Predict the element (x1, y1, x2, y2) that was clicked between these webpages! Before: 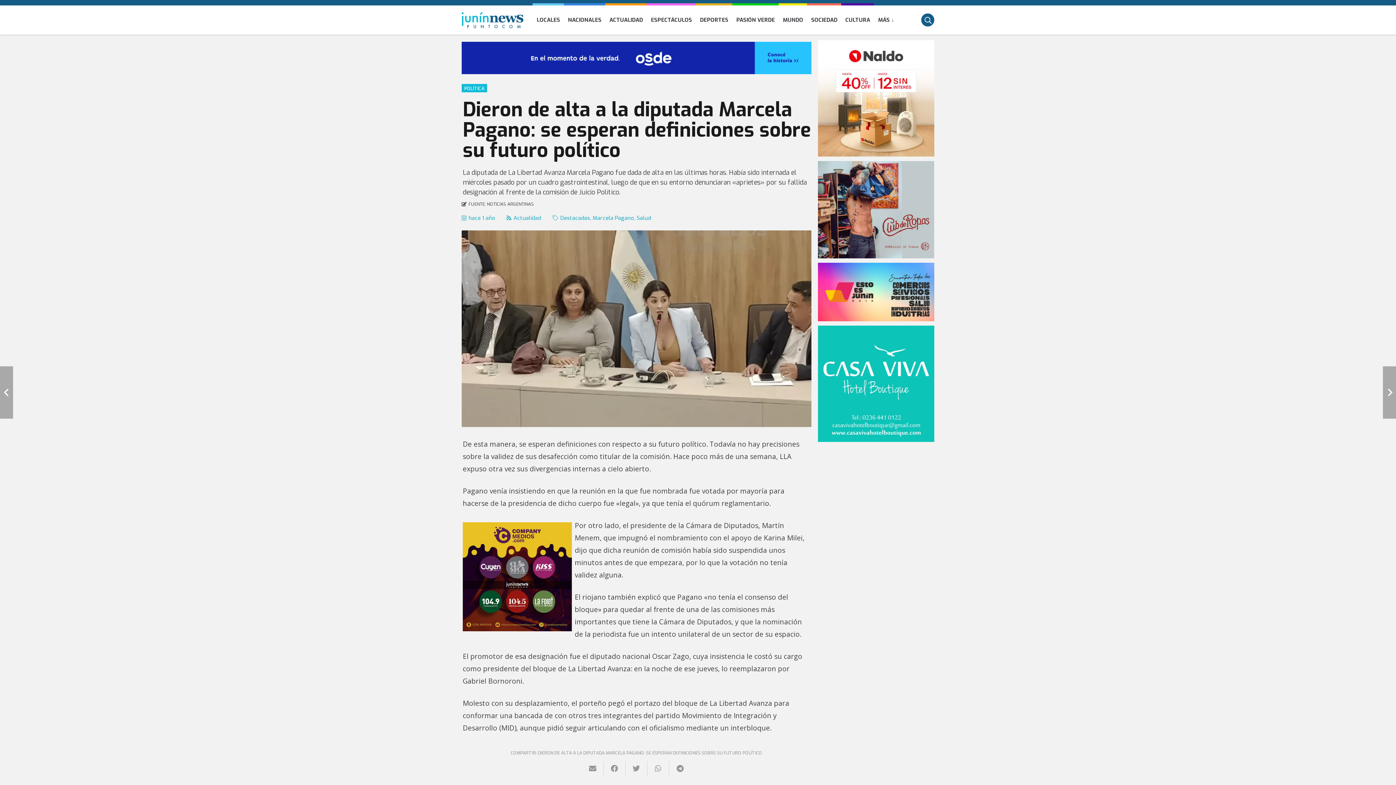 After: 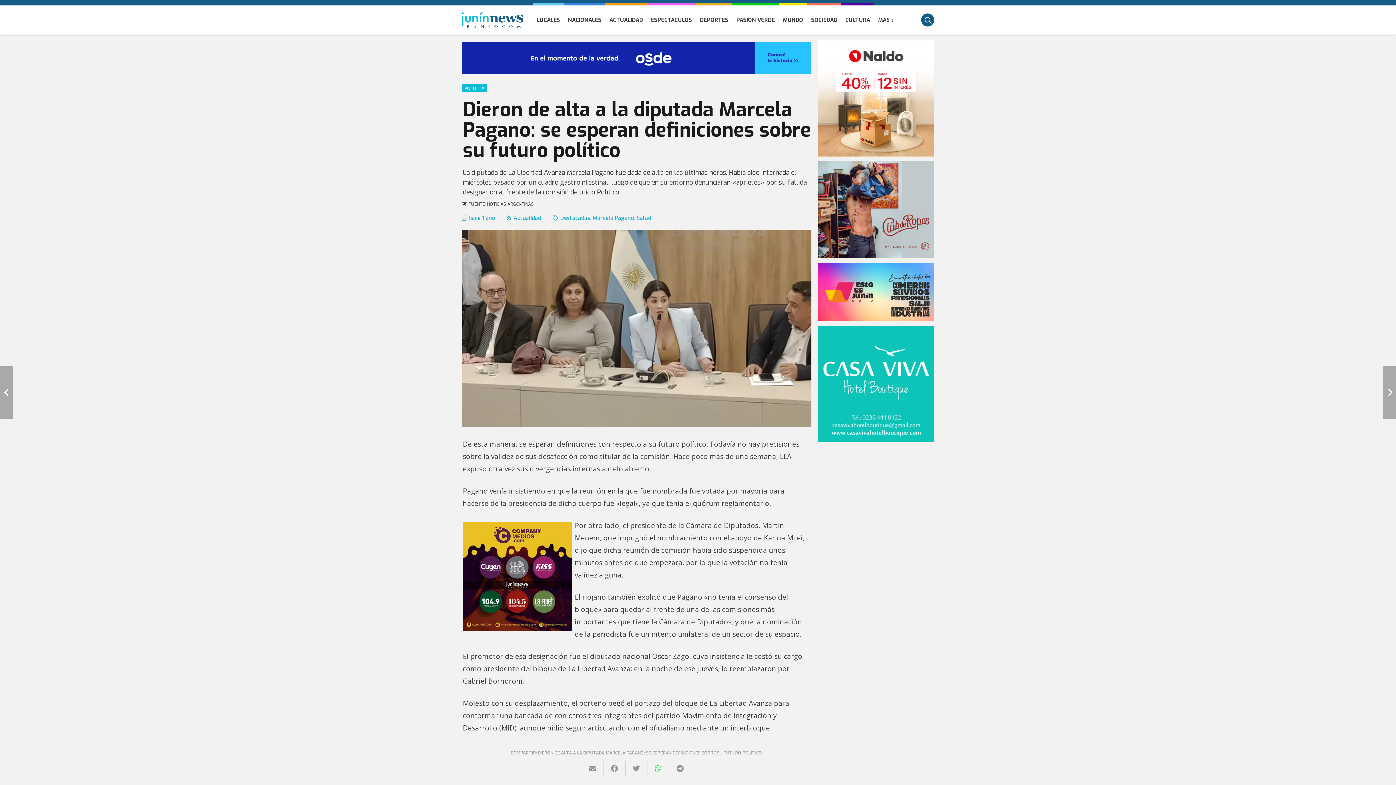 Action: bbox: (647, 761, 669, 776) label: Comparte esto